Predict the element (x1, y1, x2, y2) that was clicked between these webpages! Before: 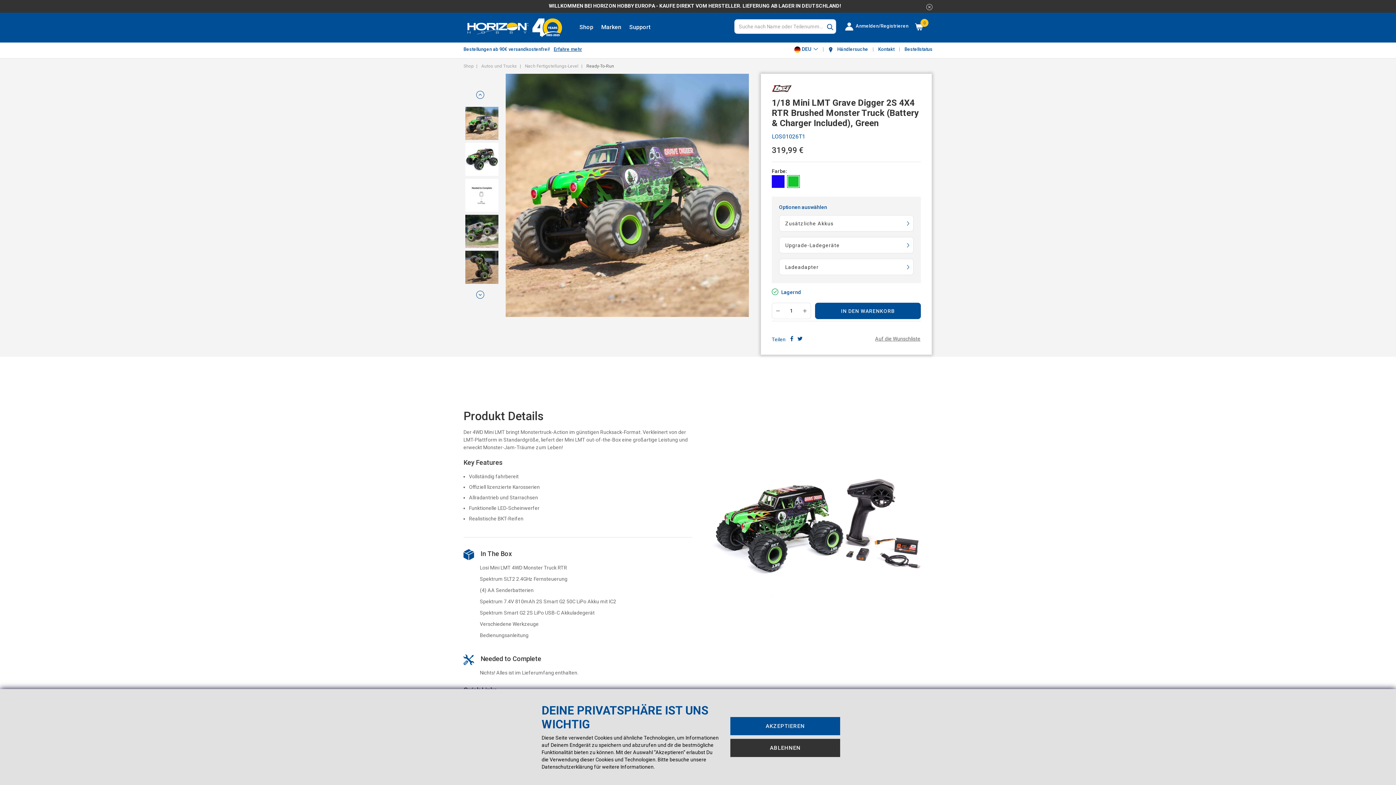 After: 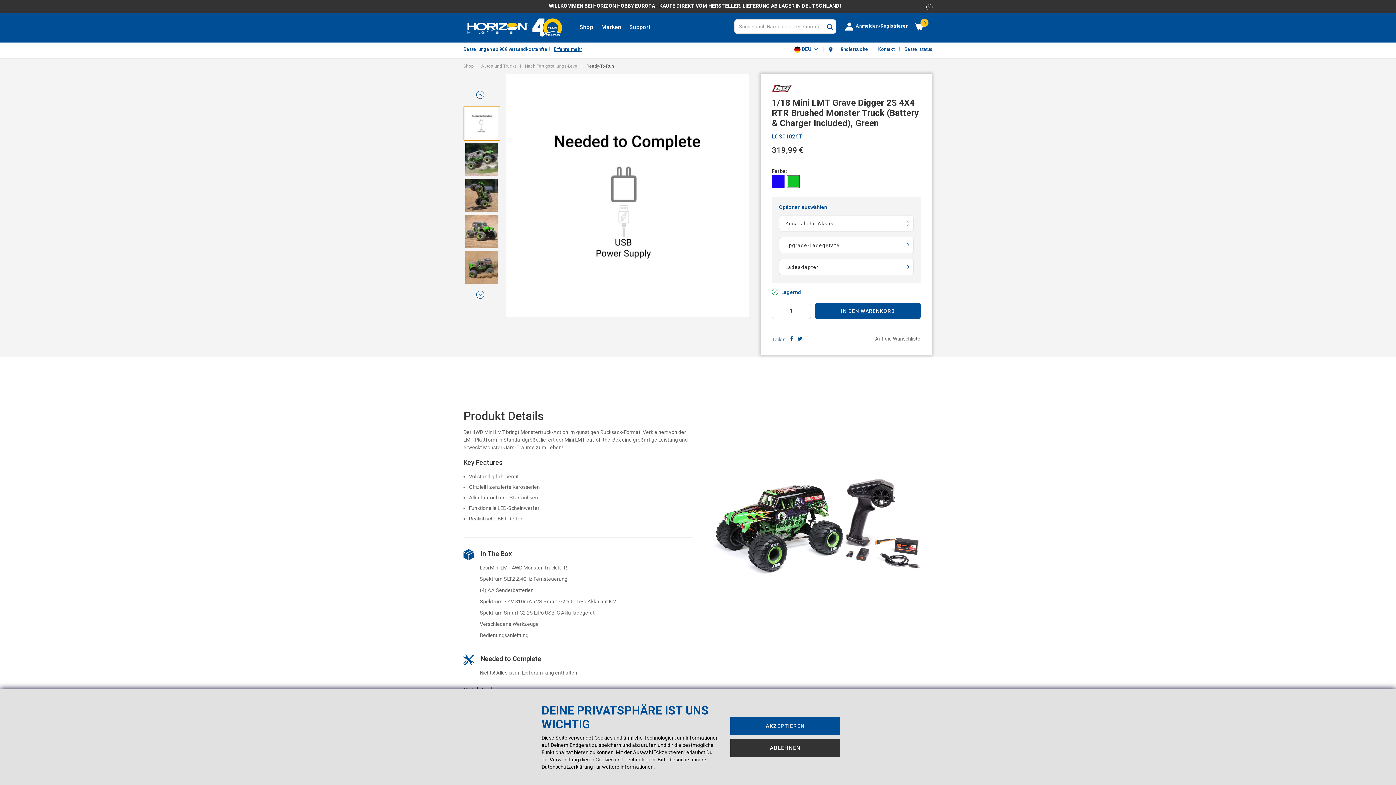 Action: bbox: (464, 178, 500, 212)